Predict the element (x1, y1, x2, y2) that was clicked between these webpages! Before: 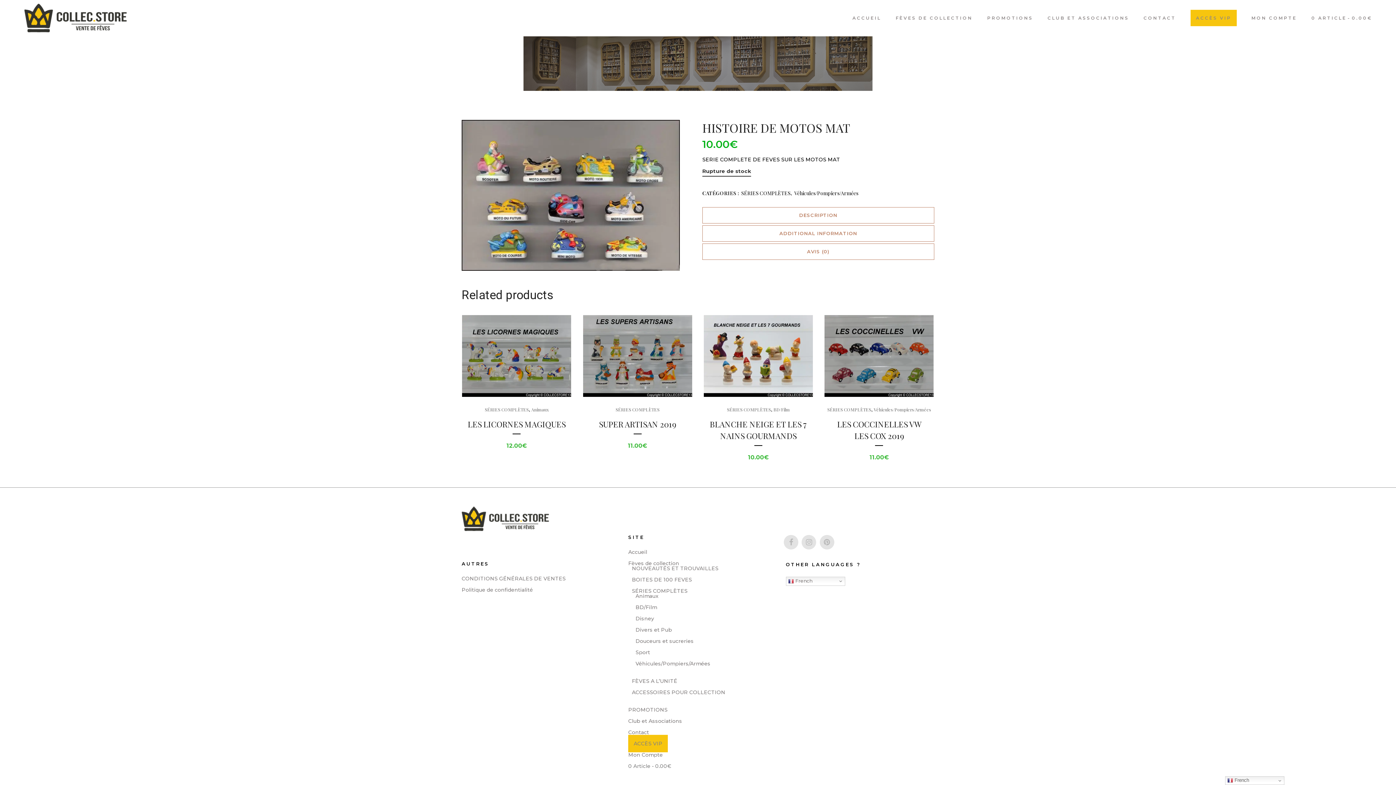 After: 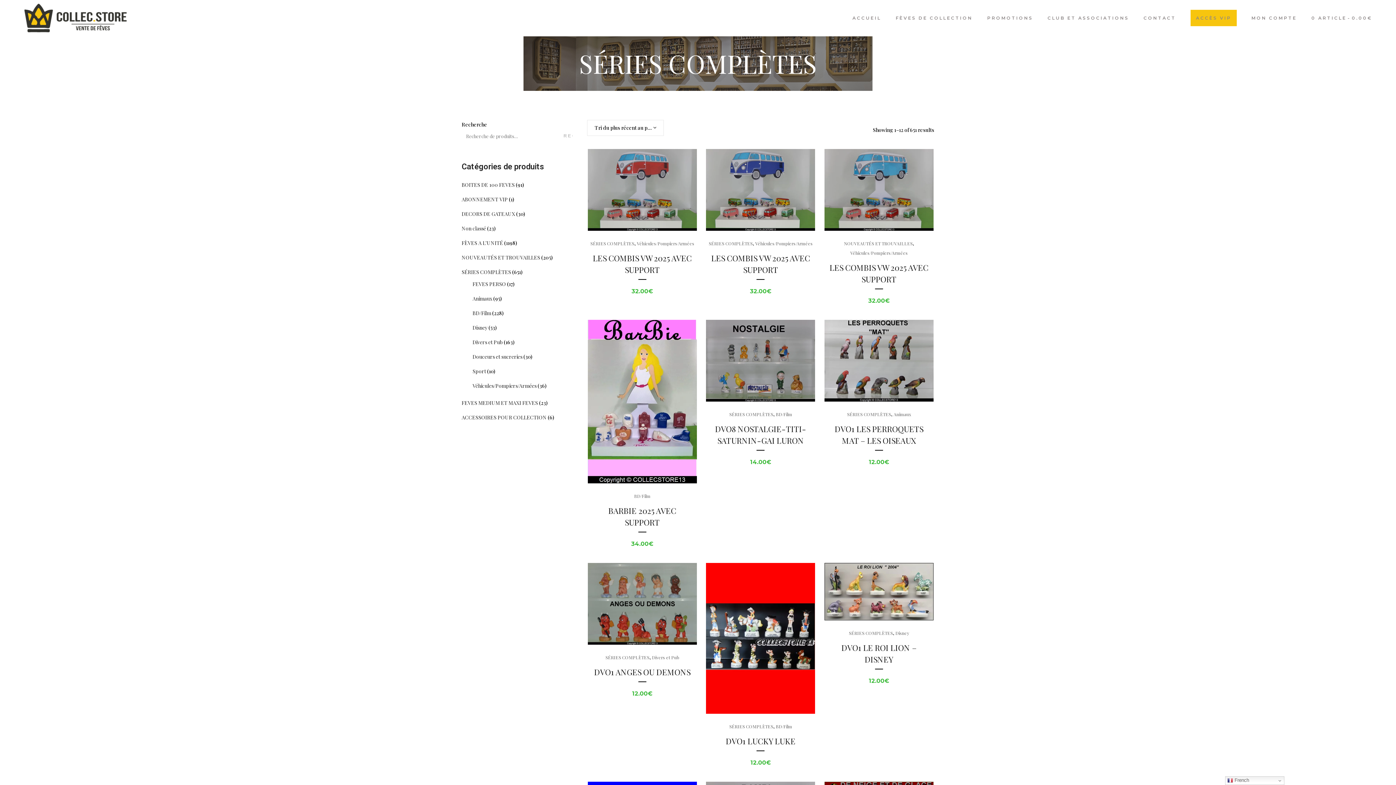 Action: label: SÉRIES COMPLÈTES bbox: (484, 406, 528, 412)